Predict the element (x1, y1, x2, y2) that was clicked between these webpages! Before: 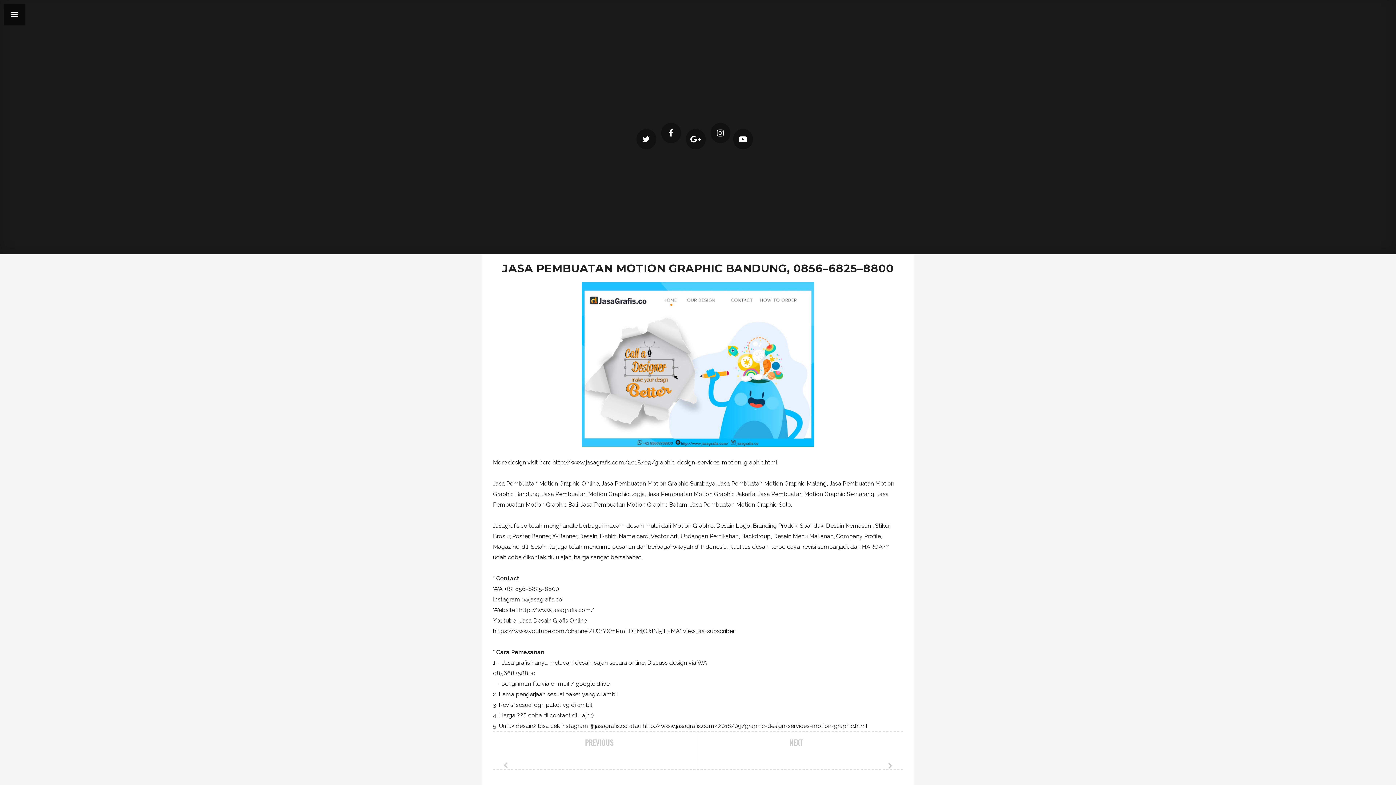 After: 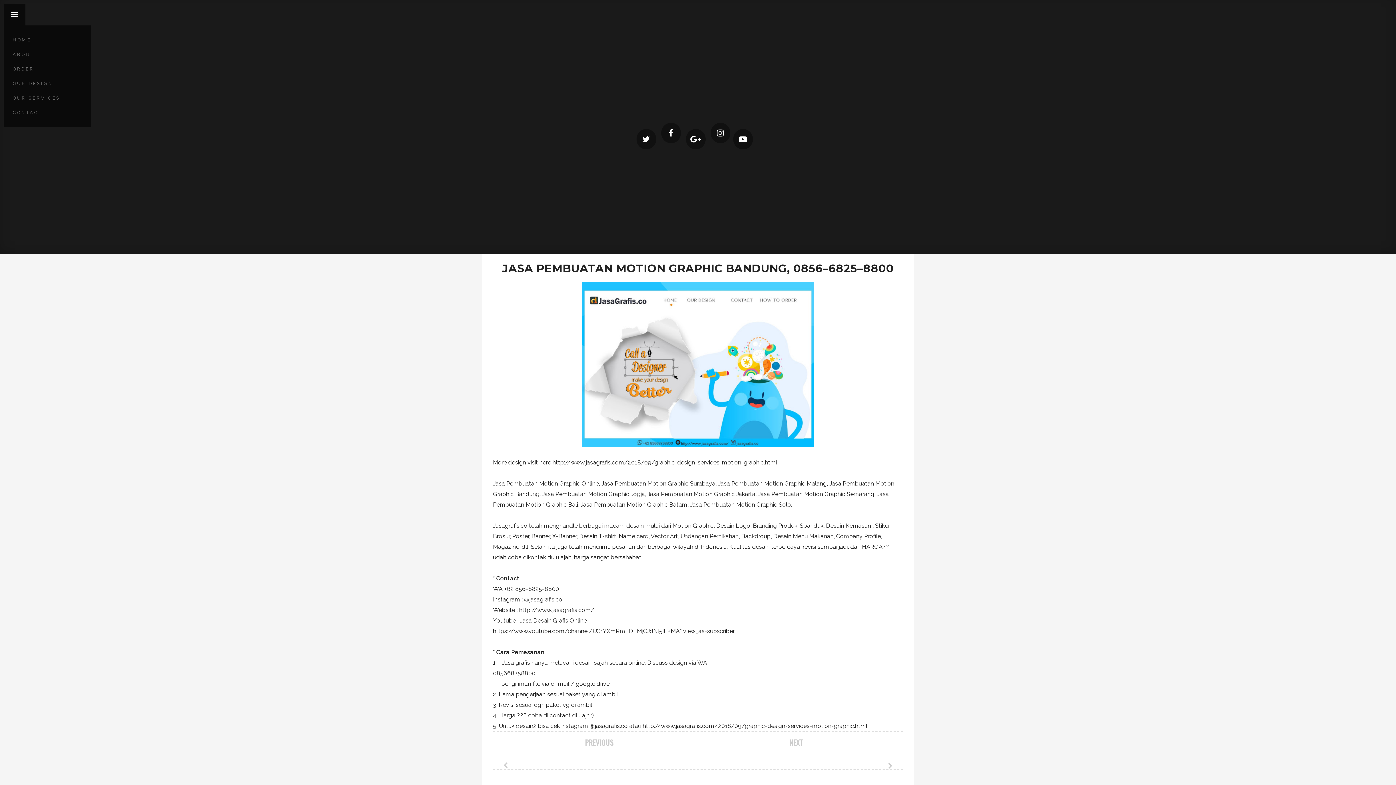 Action: bbox: (3, 3, 25, 25)